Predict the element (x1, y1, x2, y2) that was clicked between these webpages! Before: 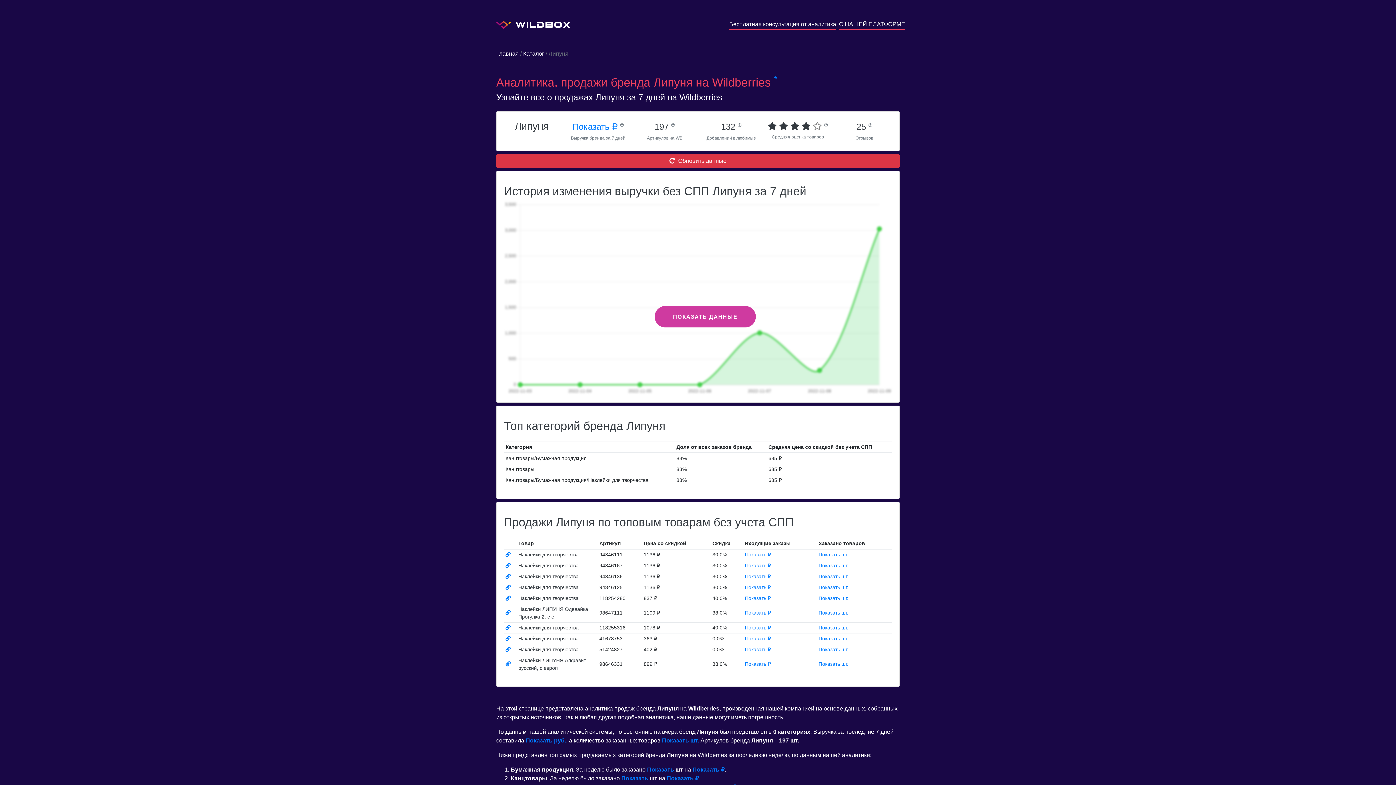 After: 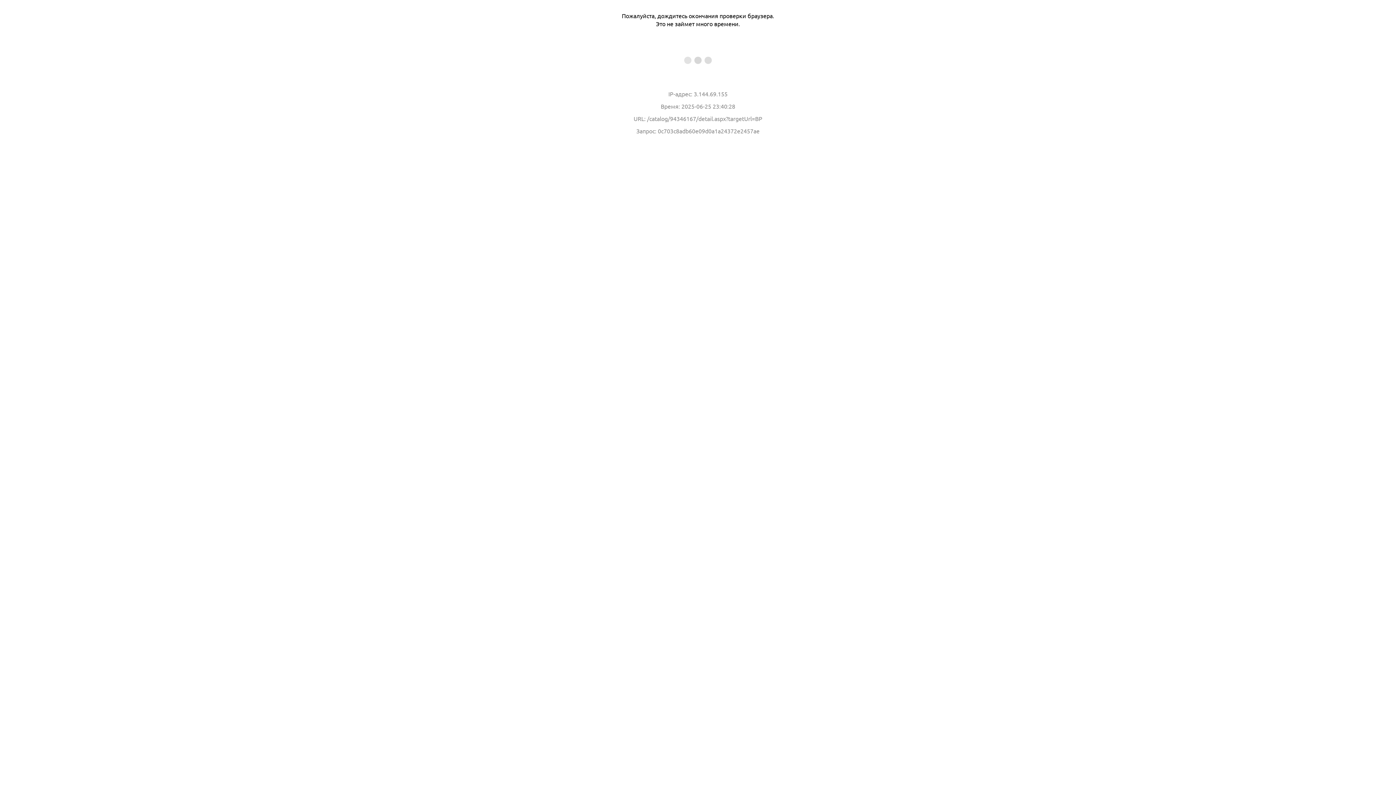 Action: label: Наклейки для творчества bbox: (518, 563, 578, 568)